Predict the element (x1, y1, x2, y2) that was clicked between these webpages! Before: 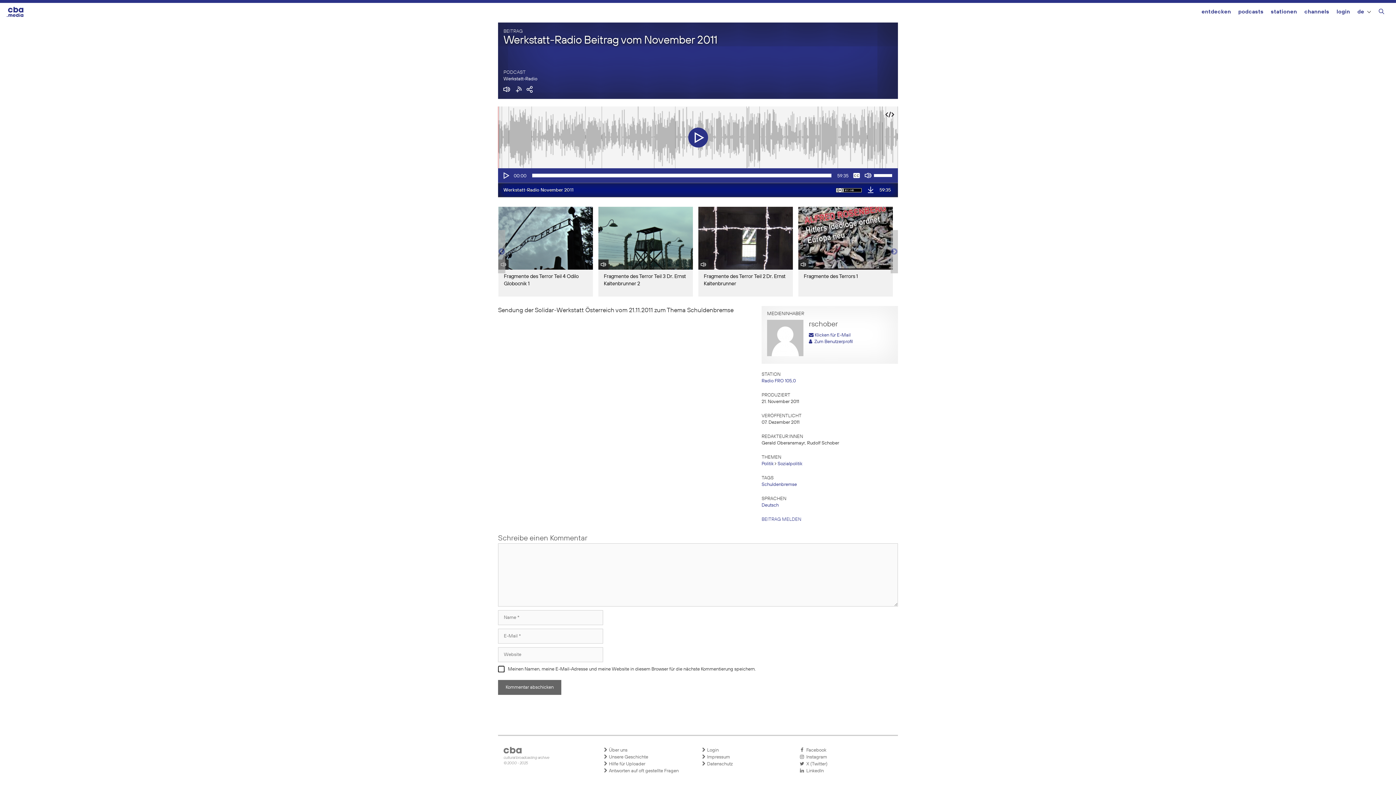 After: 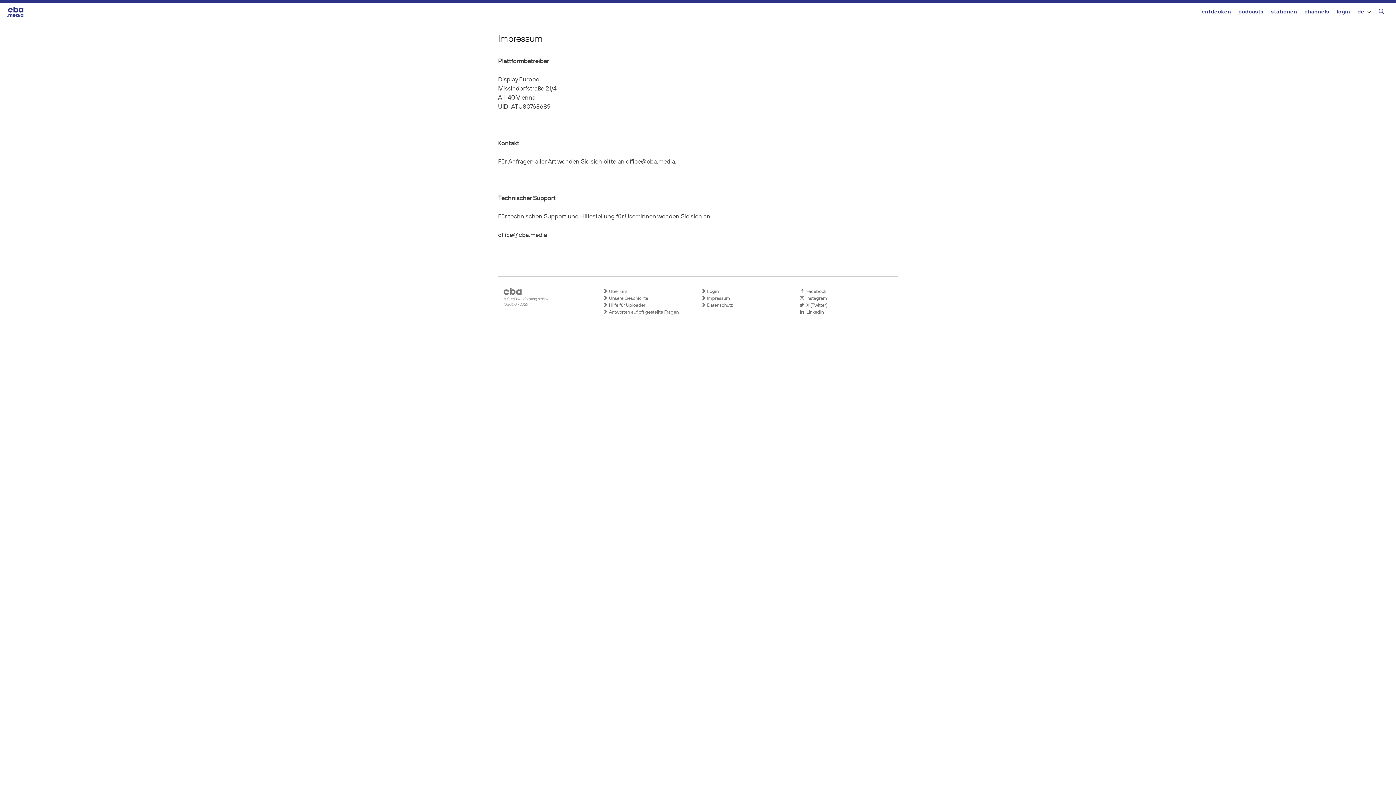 Action: bbox: (701, 754, 792, 760) label:  Impressum